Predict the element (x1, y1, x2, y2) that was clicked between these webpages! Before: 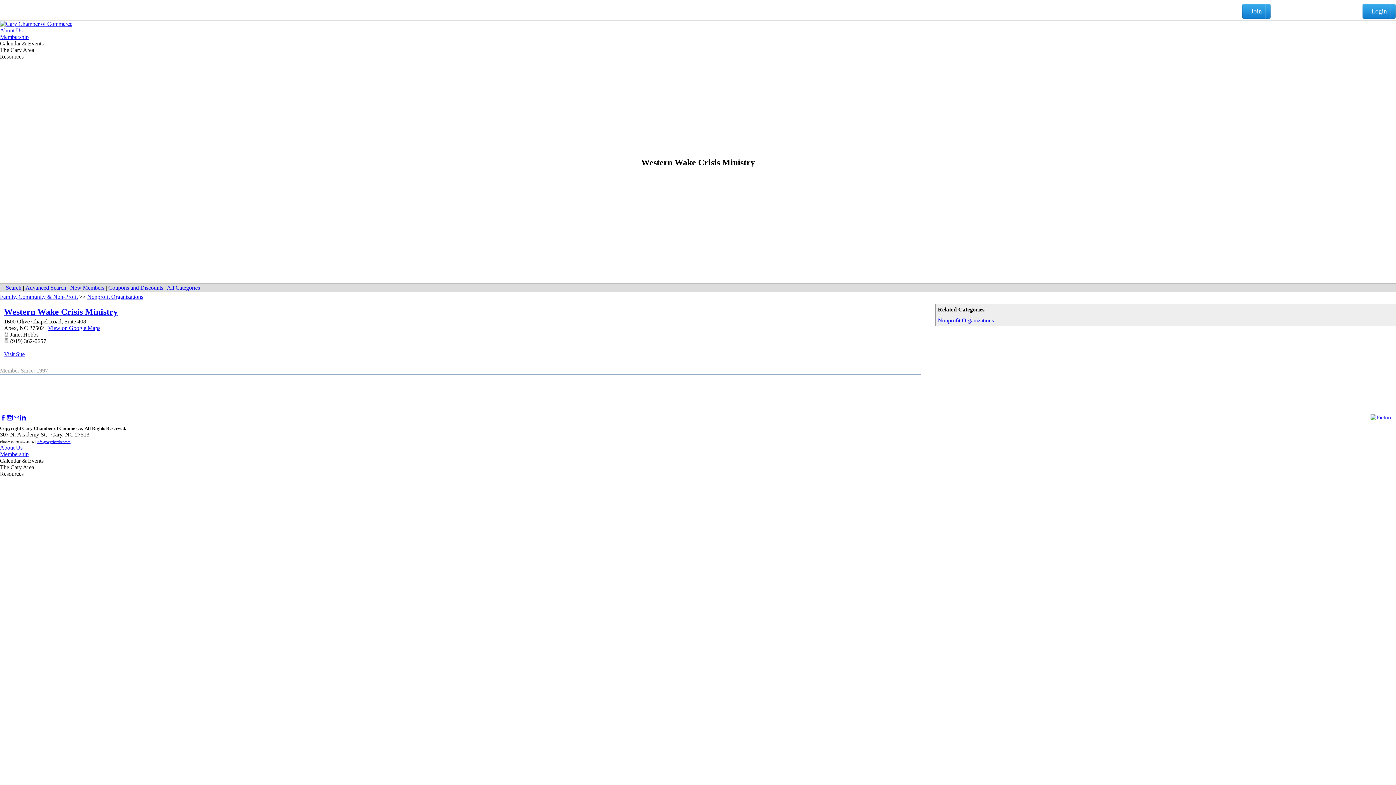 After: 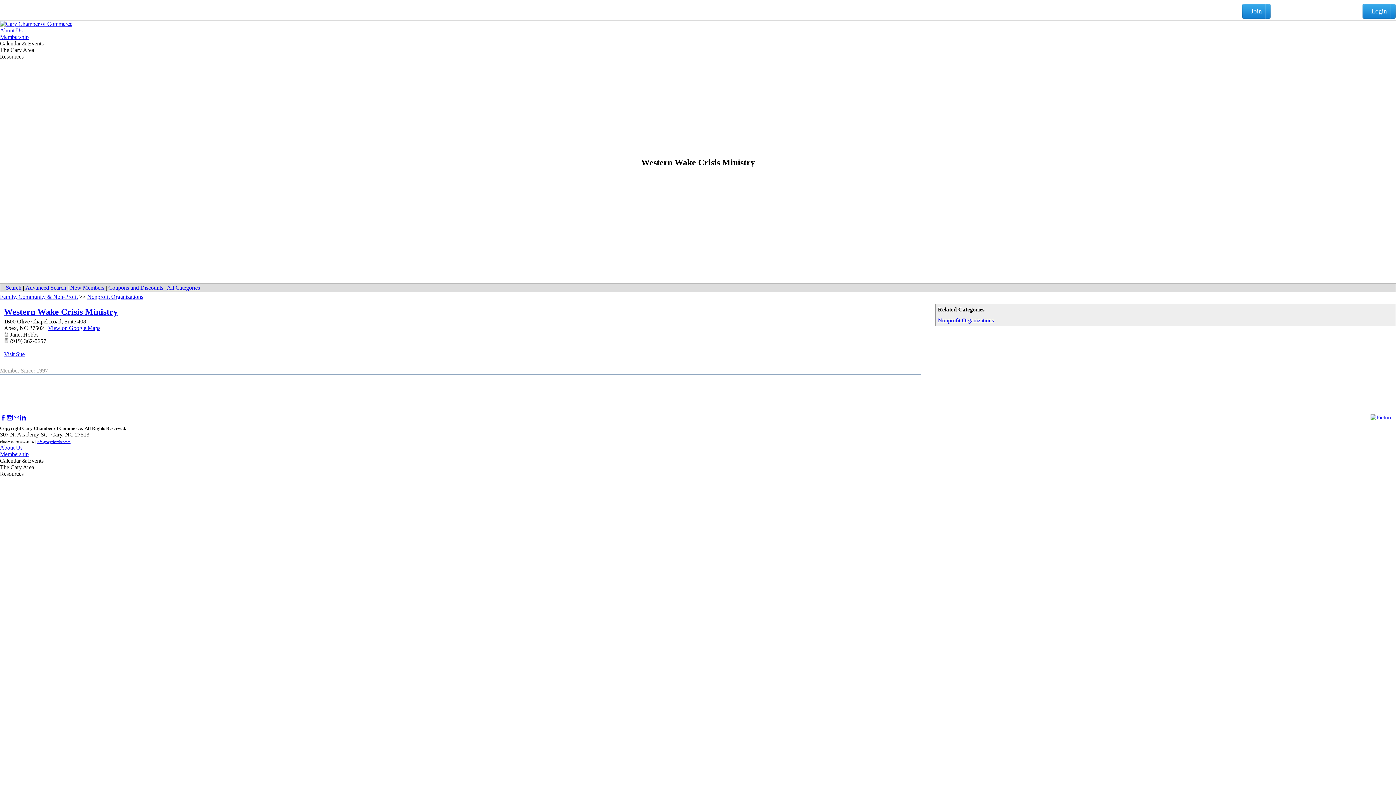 Action: label: Mail bbox: (13, 415, 19, 421)